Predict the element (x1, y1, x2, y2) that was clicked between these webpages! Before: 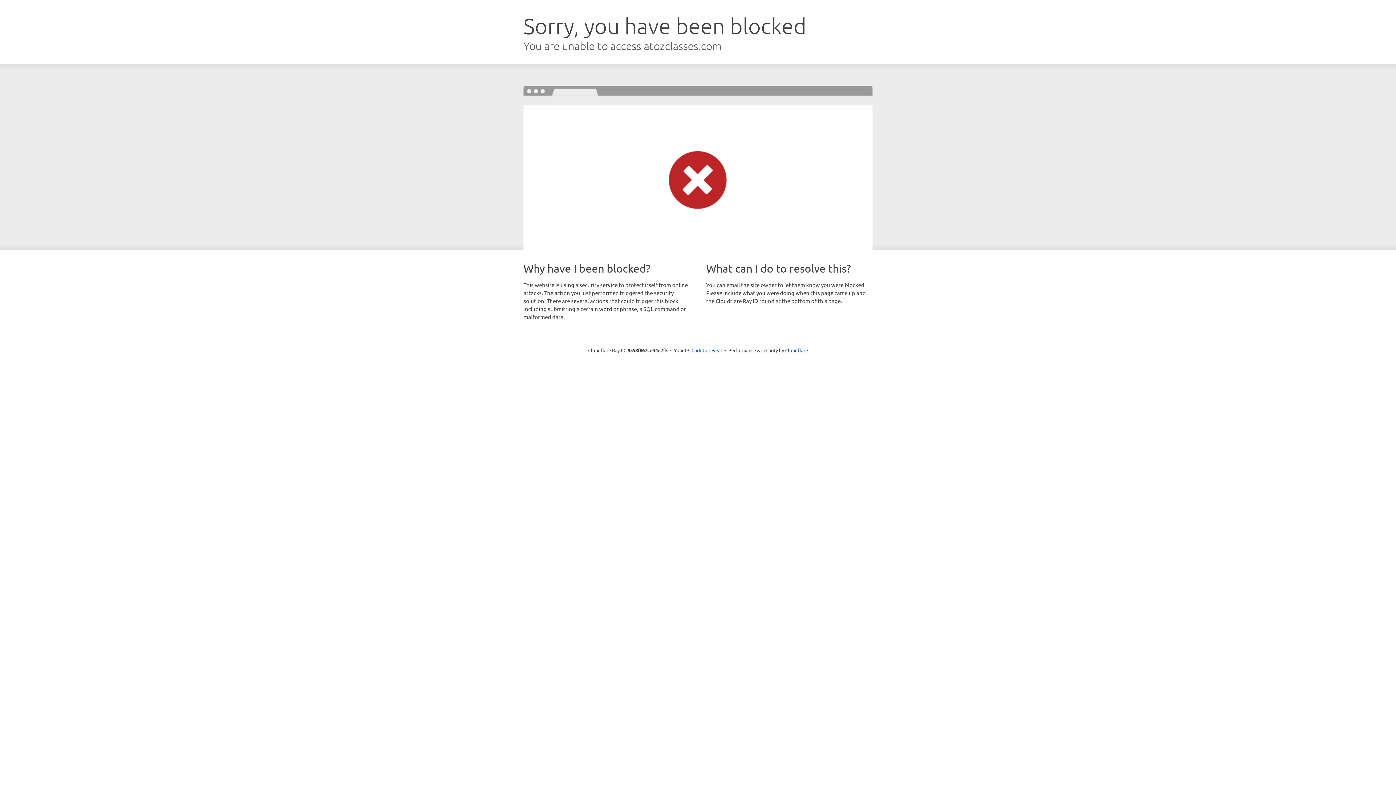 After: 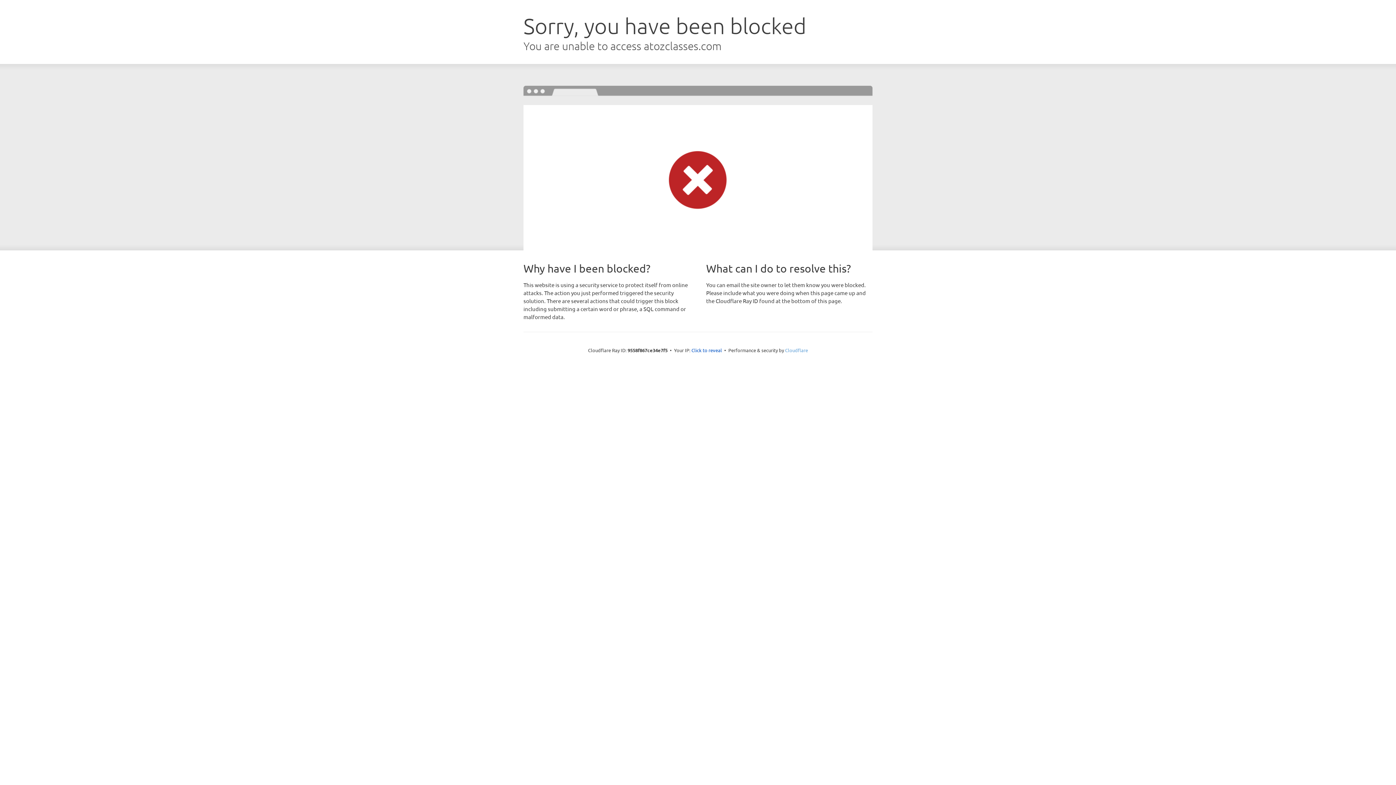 Action: bbox: (785, 347, 808, 353) label: Cloudflare